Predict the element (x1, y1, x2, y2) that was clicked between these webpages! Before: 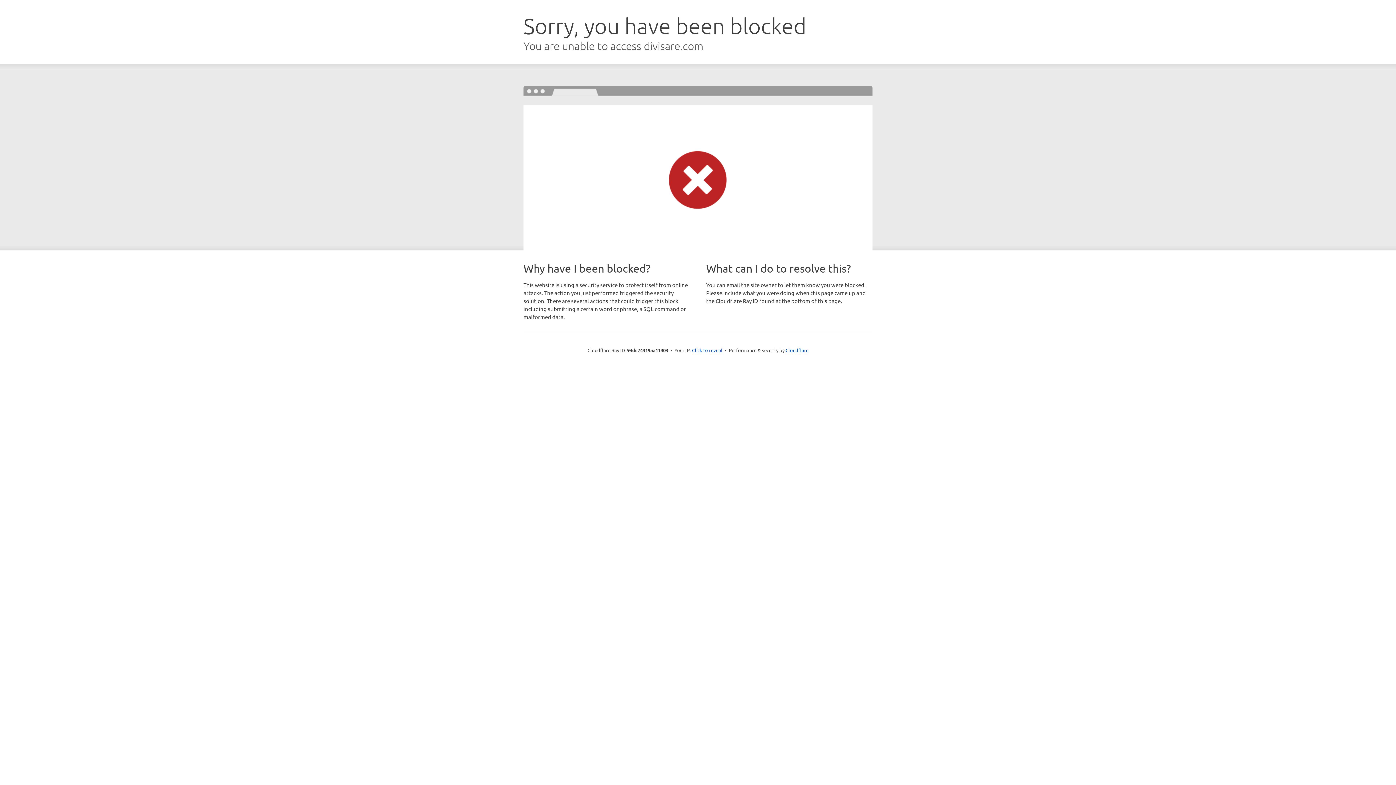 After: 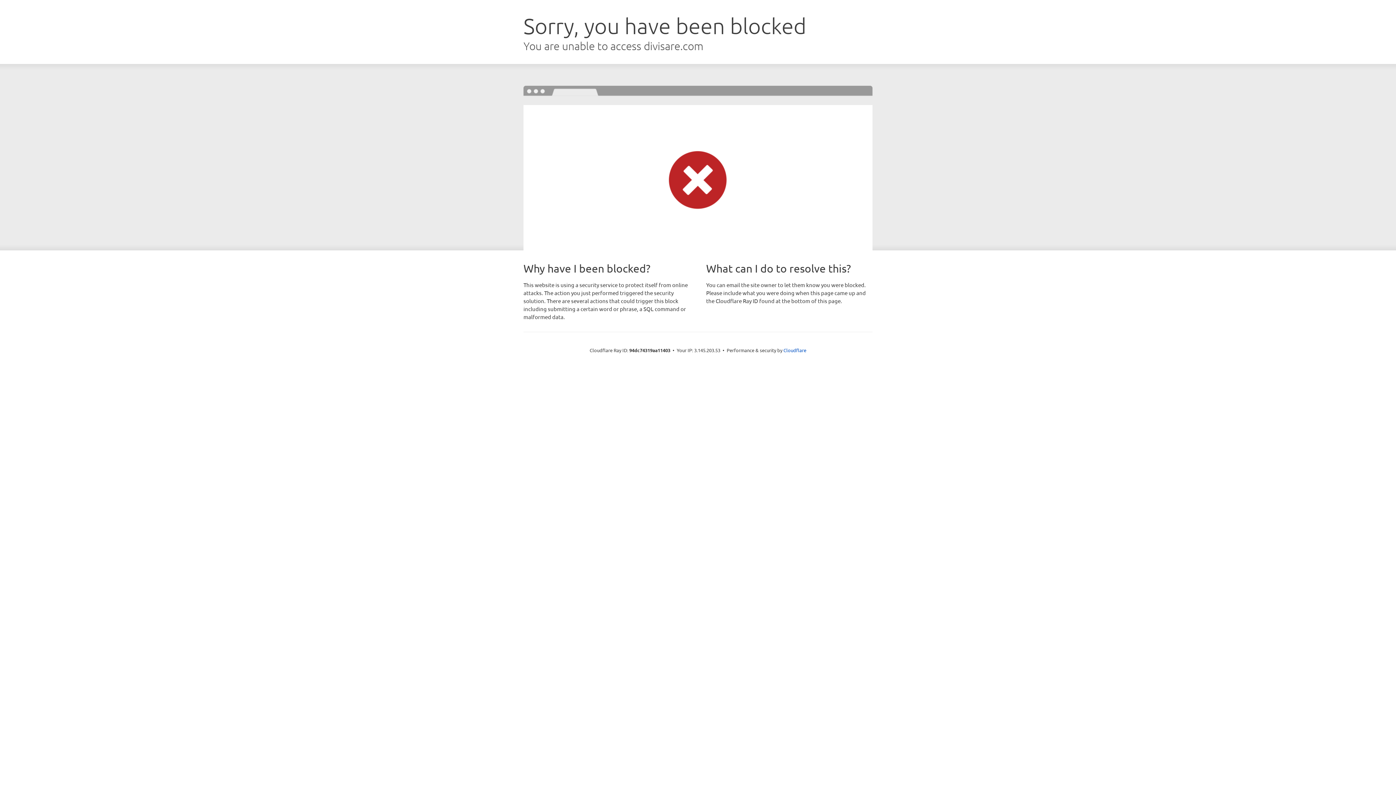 Action: bbox: (692, 346, 722, 353) label: Click to reveal